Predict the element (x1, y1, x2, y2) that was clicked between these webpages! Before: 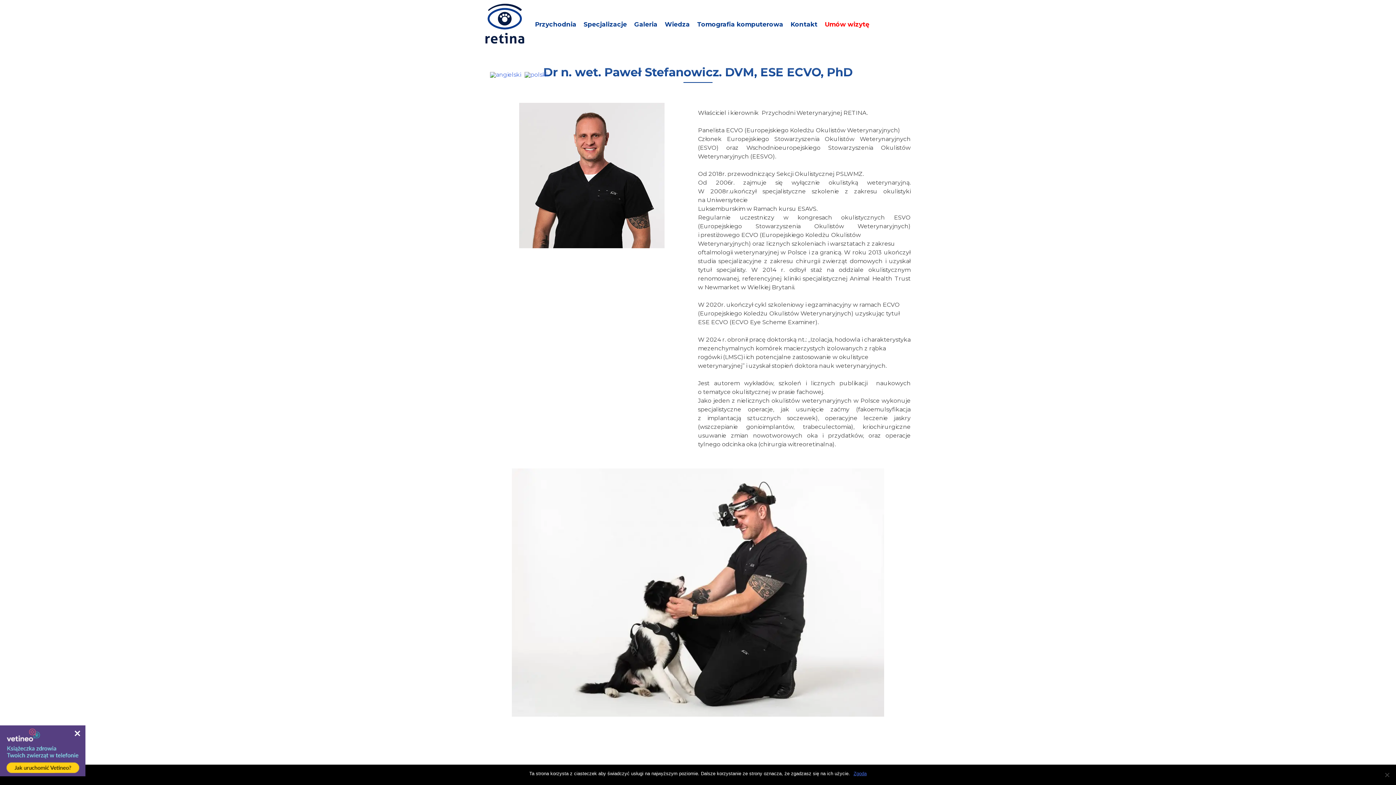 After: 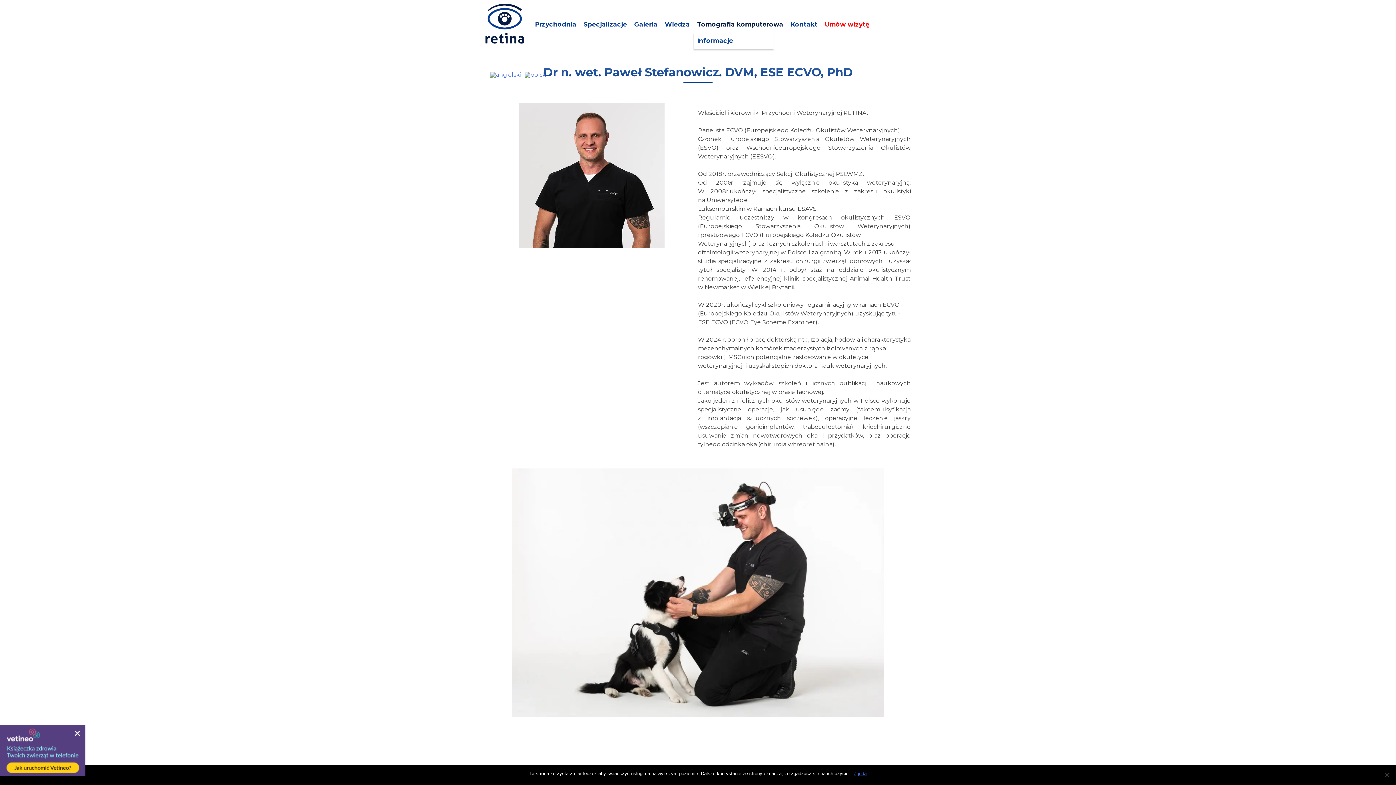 Action: label: Tomografia komputerowa bbox: (697, 20, 783, 29)